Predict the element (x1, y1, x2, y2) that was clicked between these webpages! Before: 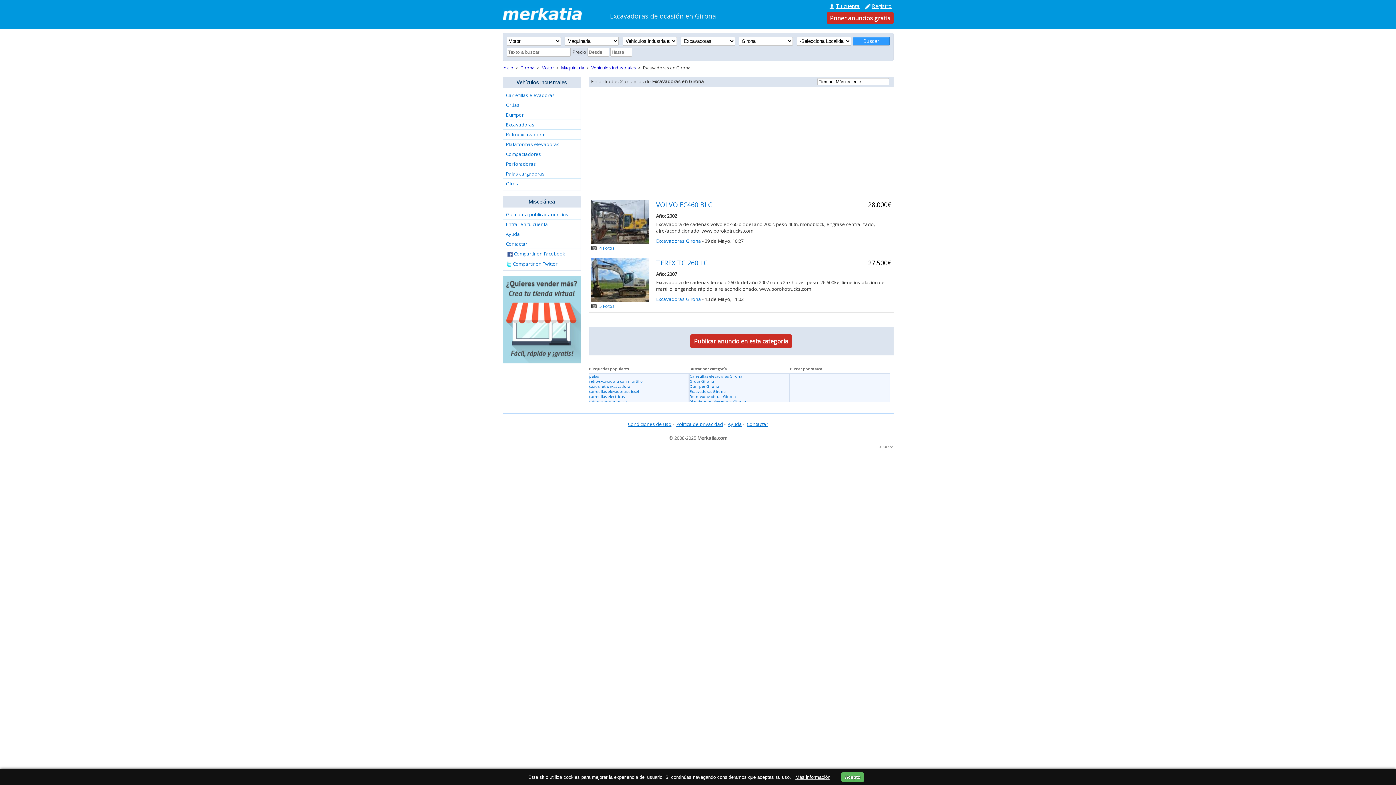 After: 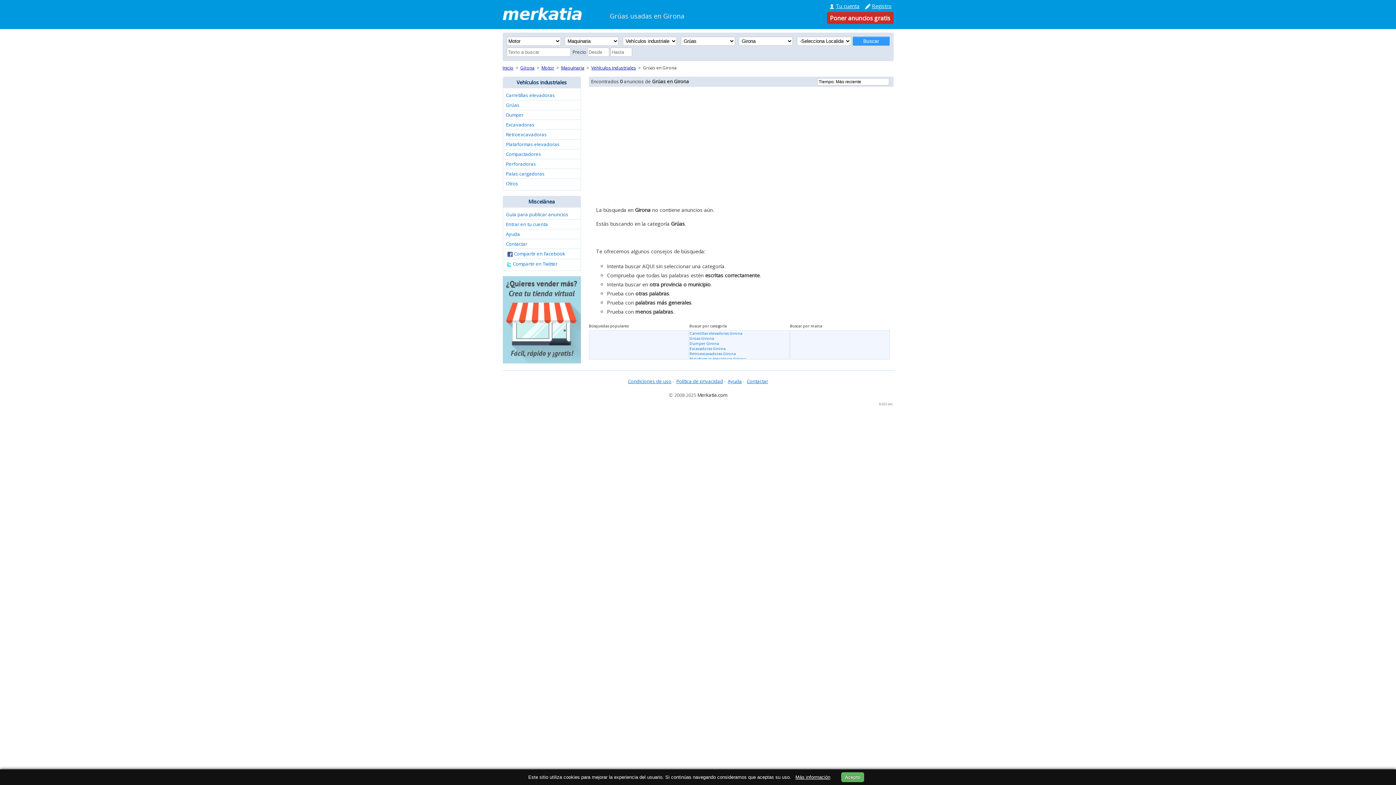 Action: bbox: (689, 378, 714, 384) label: Grúas Girona